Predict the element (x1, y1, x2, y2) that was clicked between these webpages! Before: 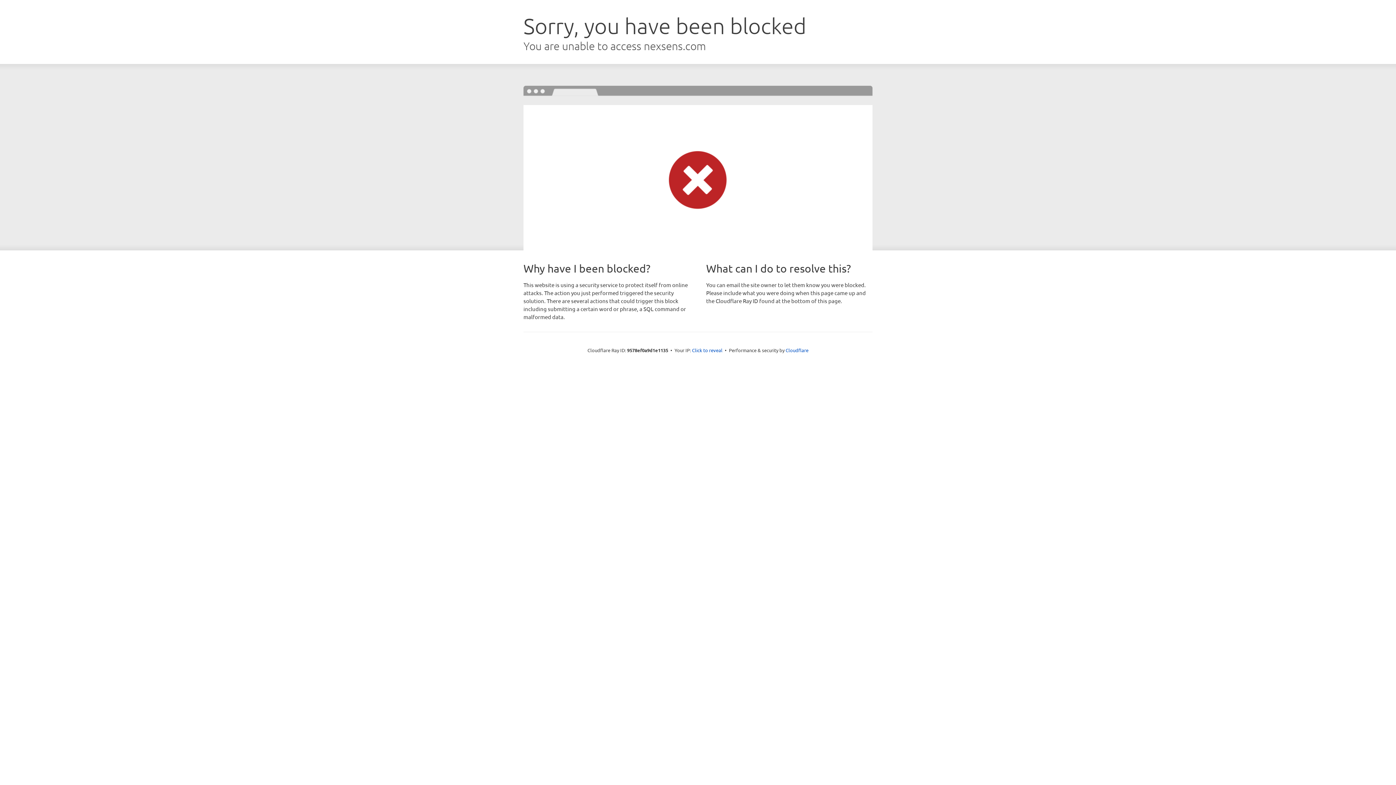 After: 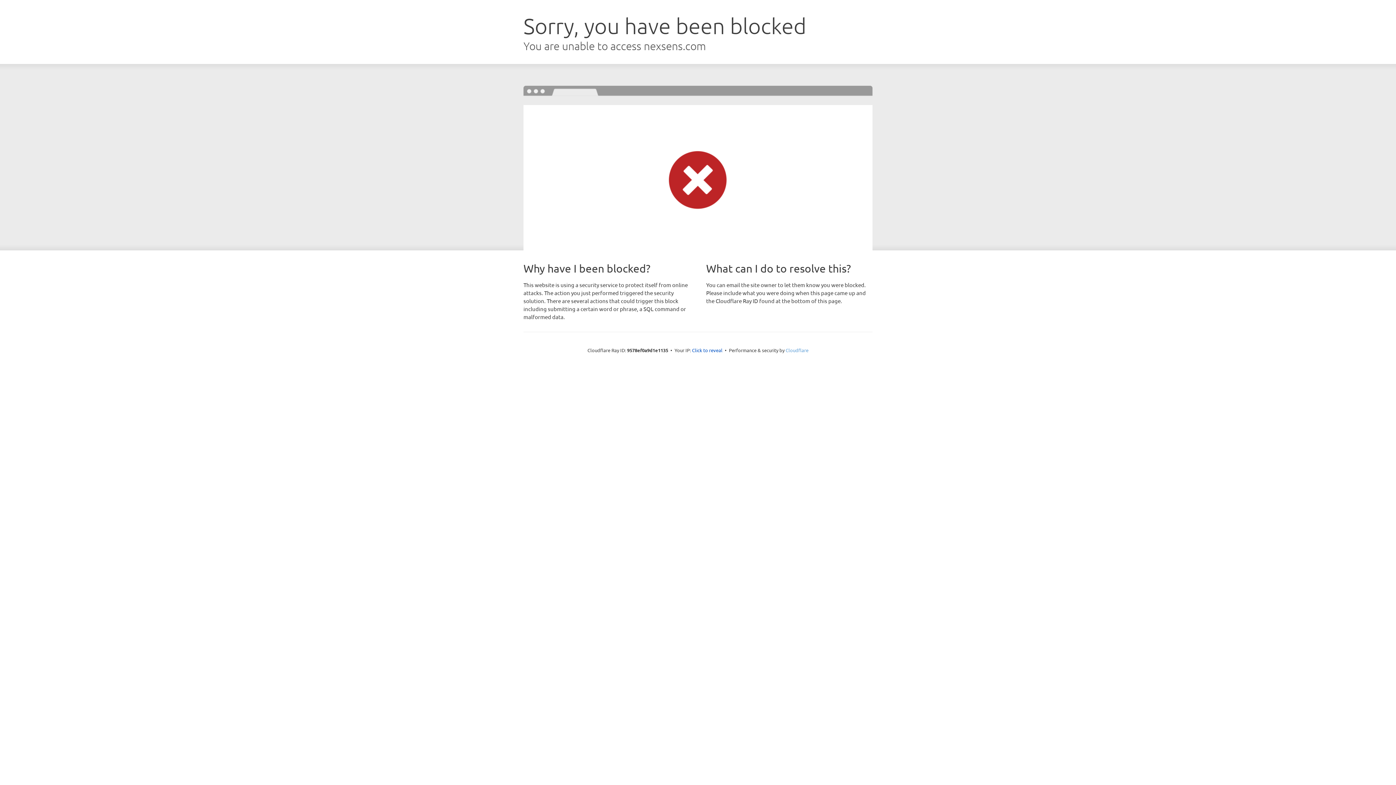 Action: bbox: (785, 347, 808, 353) label: Cloudflare